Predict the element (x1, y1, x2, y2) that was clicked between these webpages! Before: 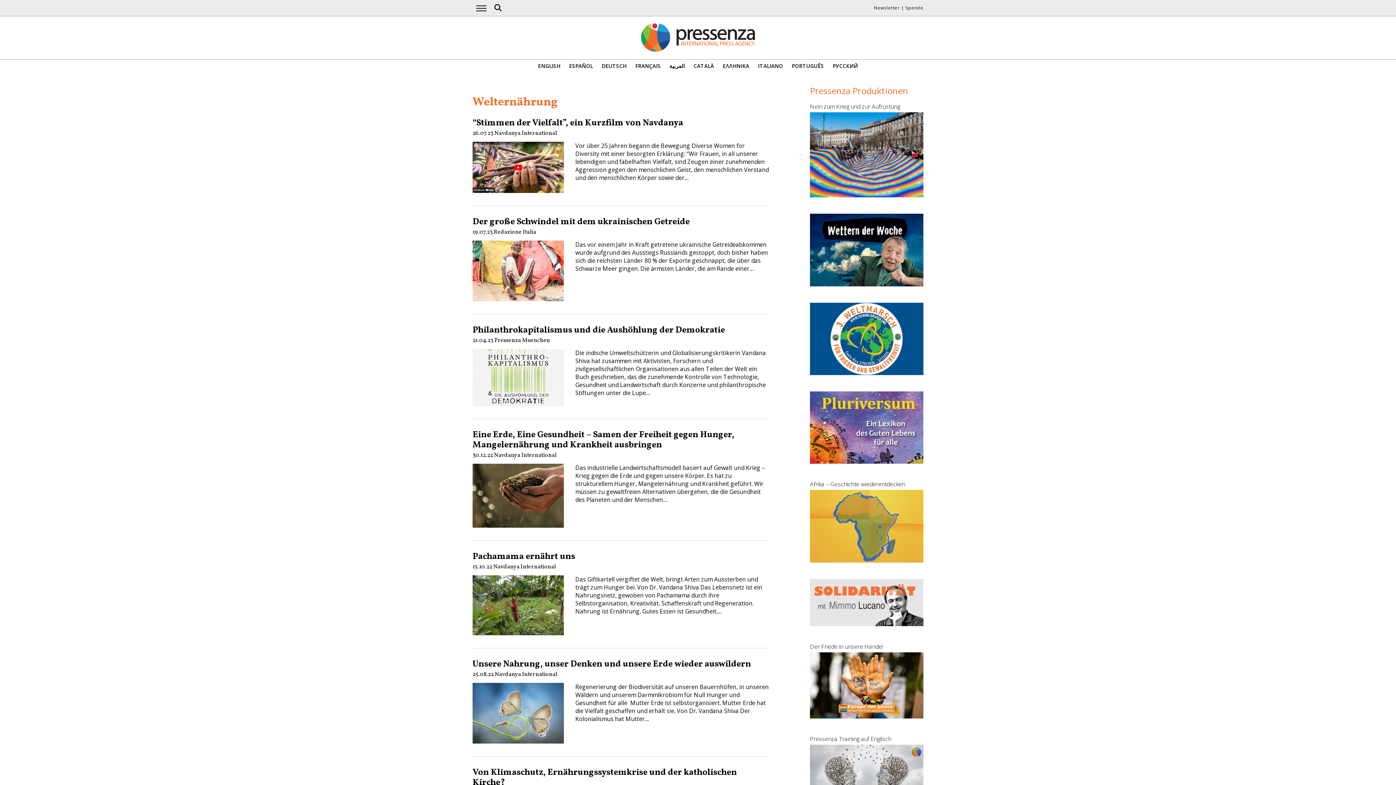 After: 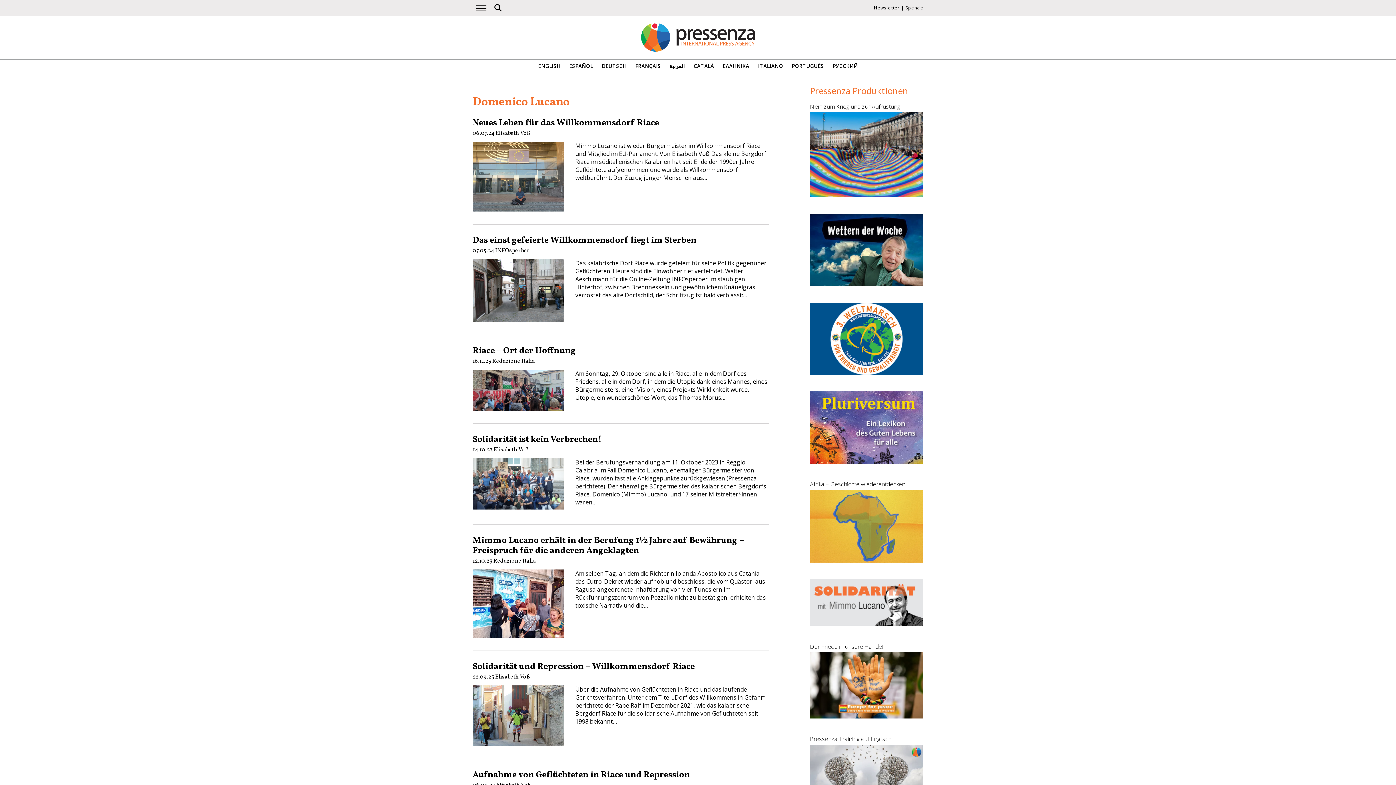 Action: bbox: (810, 620, 923, 628)